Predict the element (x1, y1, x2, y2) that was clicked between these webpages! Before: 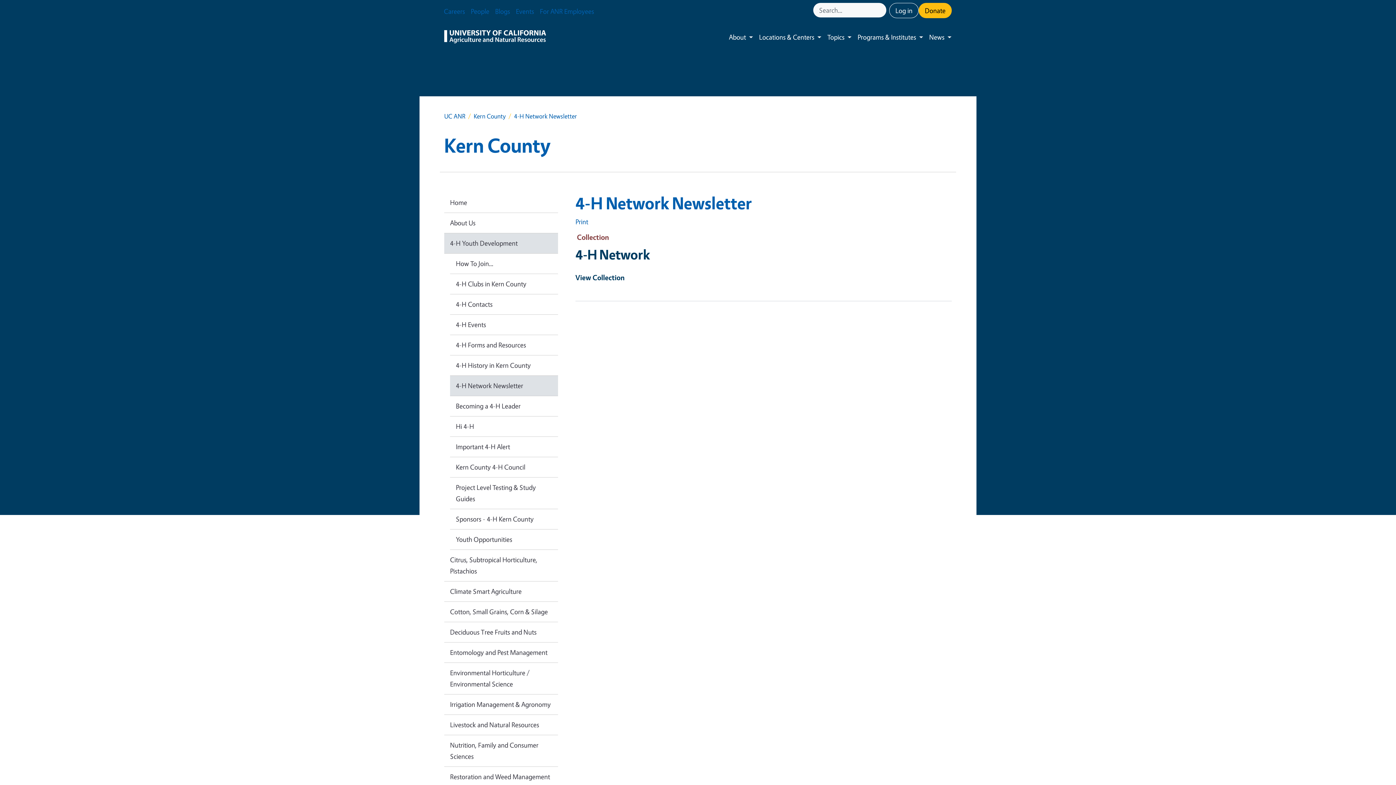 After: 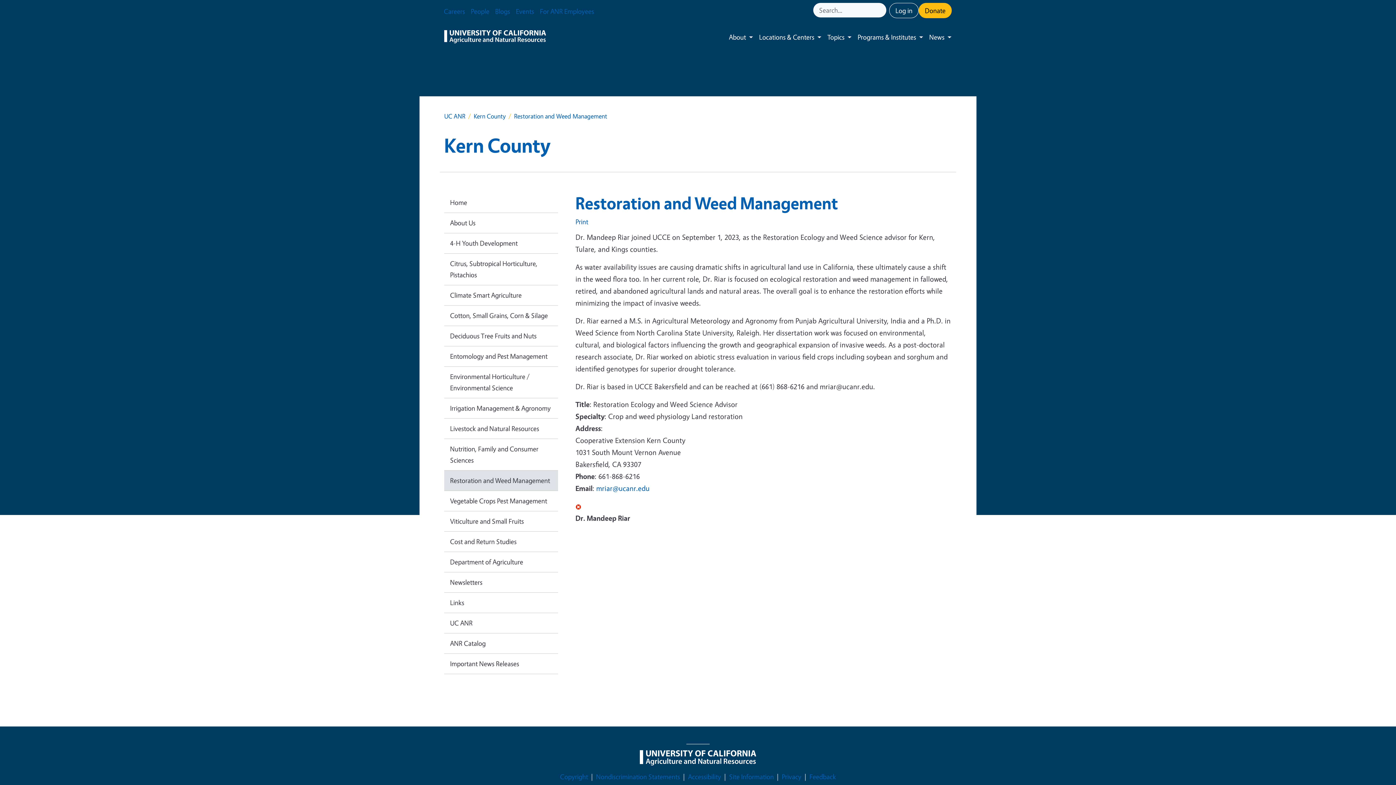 Action: label: Restoration and Weed Management bbox: (444, 767, 558, 787)